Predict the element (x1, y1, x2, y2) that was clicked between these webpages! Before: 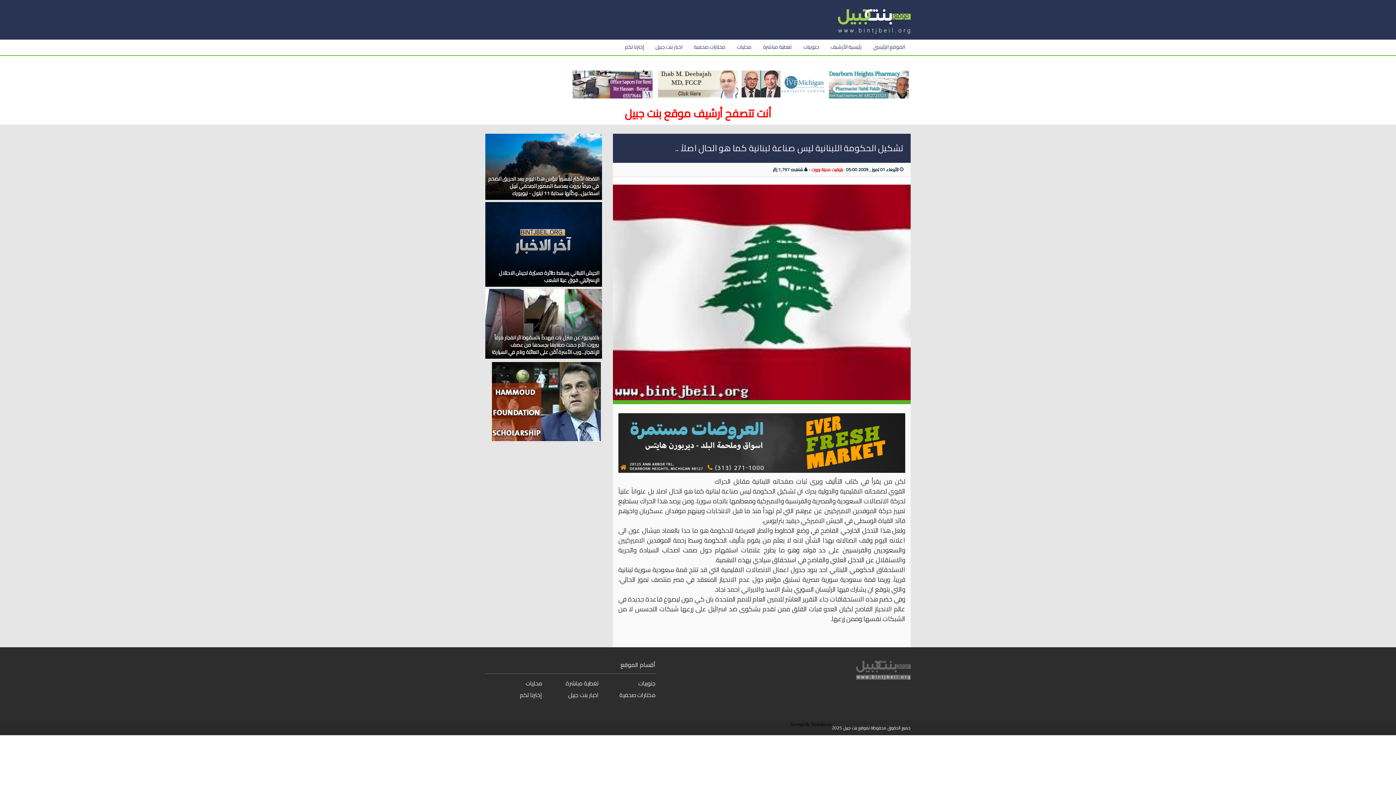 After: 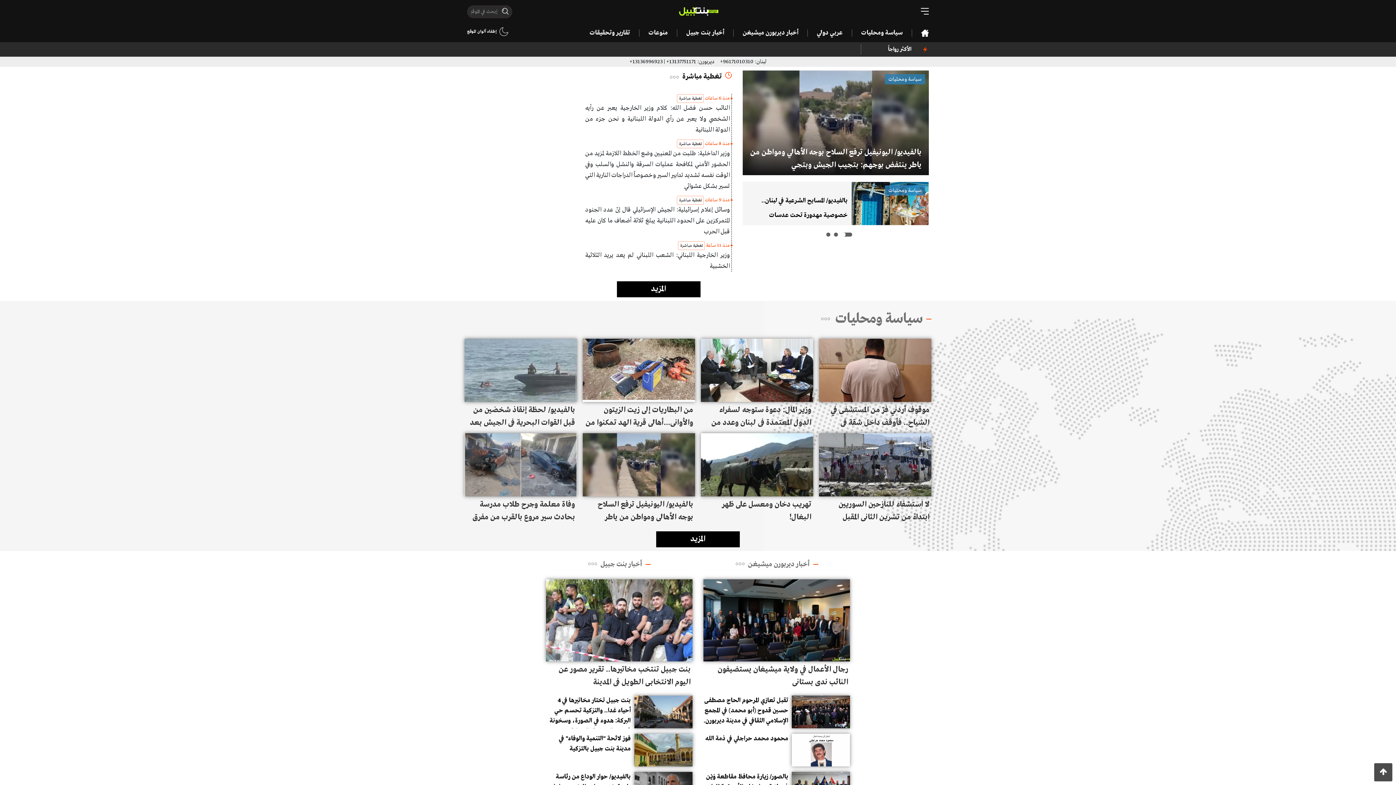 Action: bbox: (867, 39, 910, 55) label: الموقع الرئيسي